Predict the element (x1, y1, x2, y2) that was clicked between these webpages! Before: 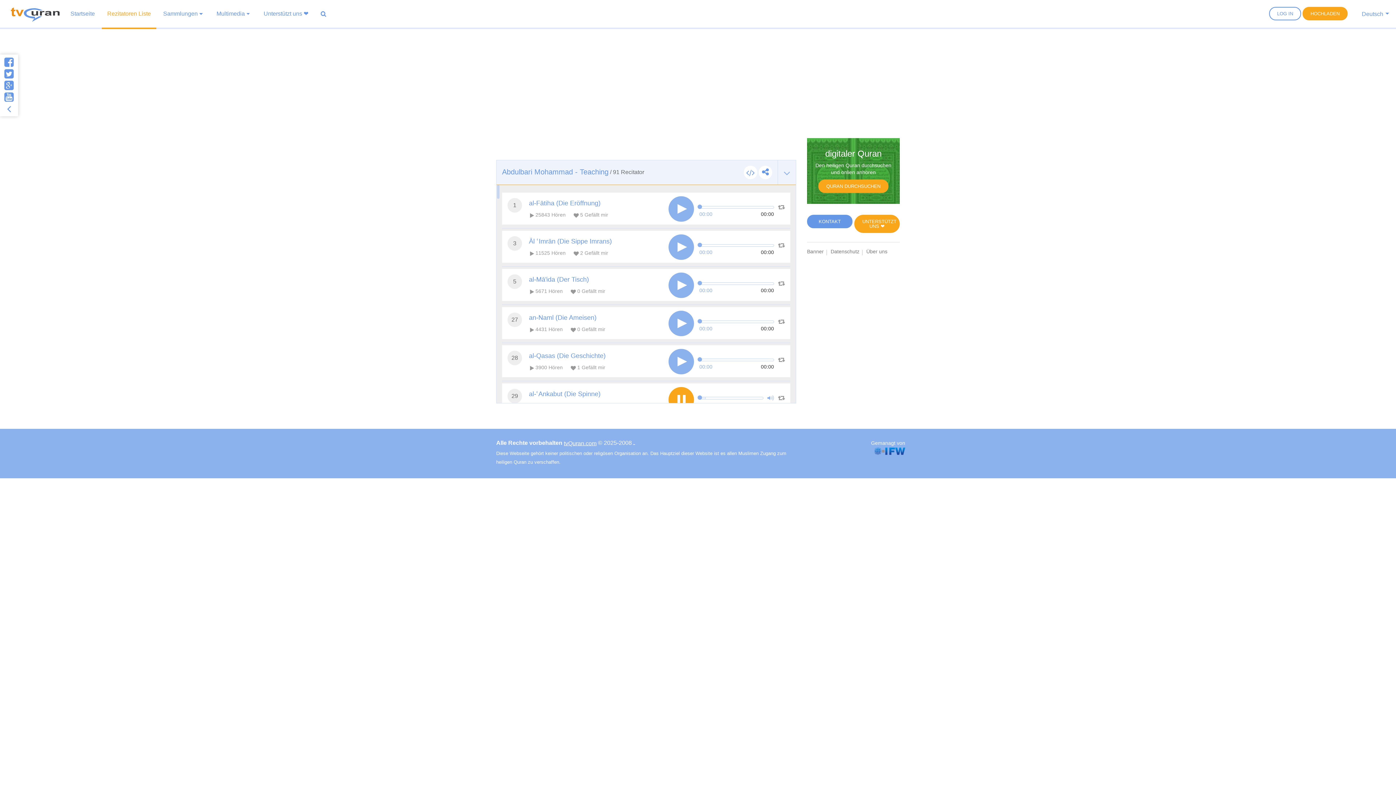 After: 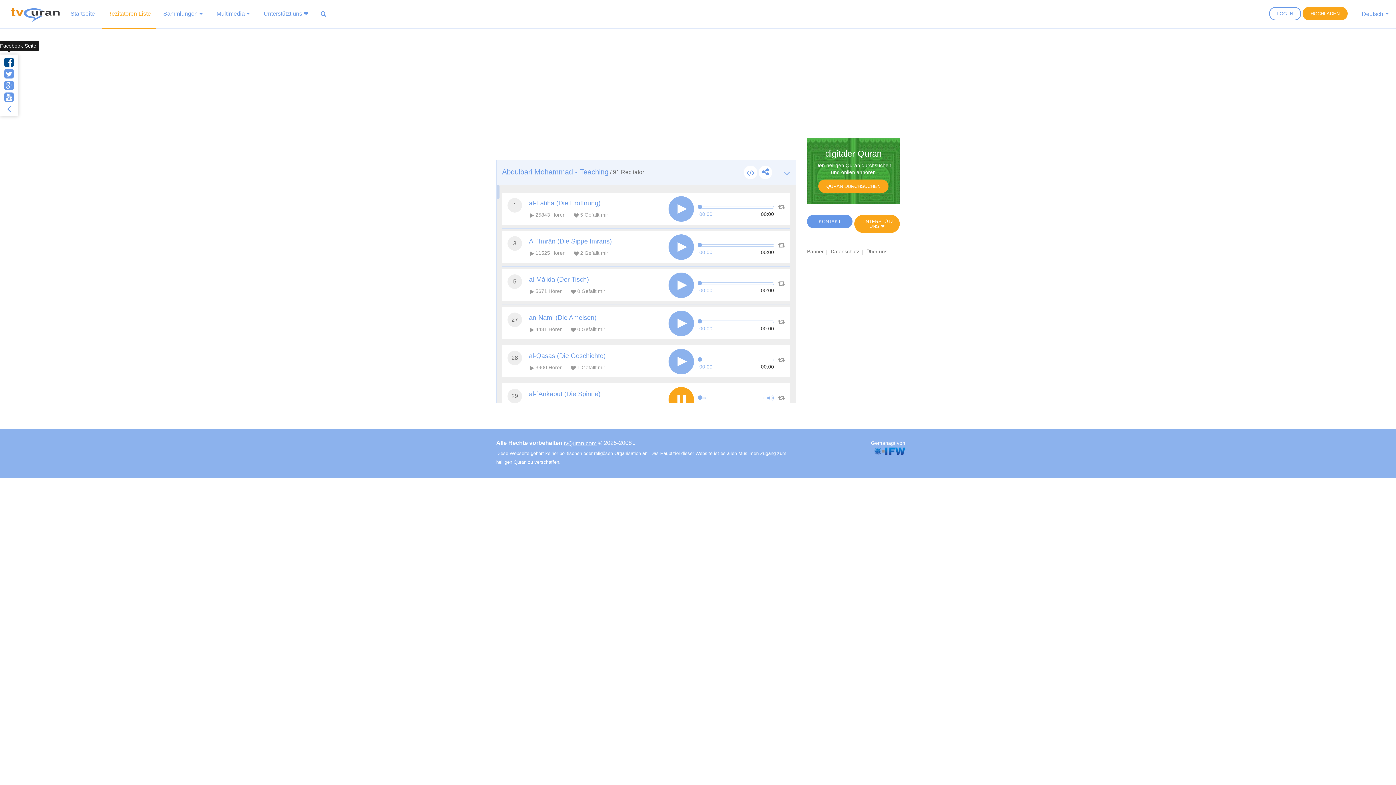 Action: bbox: (0, 52, 18, 70)